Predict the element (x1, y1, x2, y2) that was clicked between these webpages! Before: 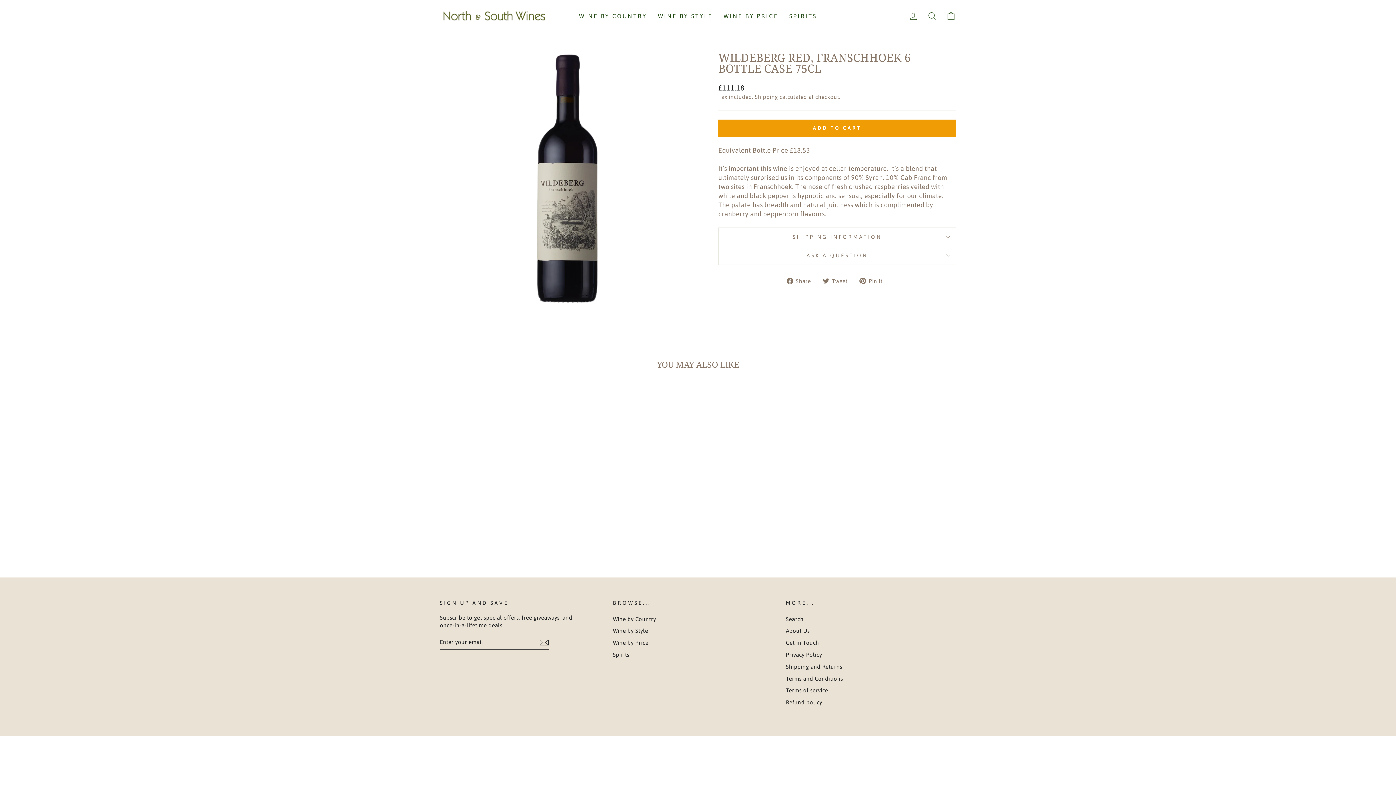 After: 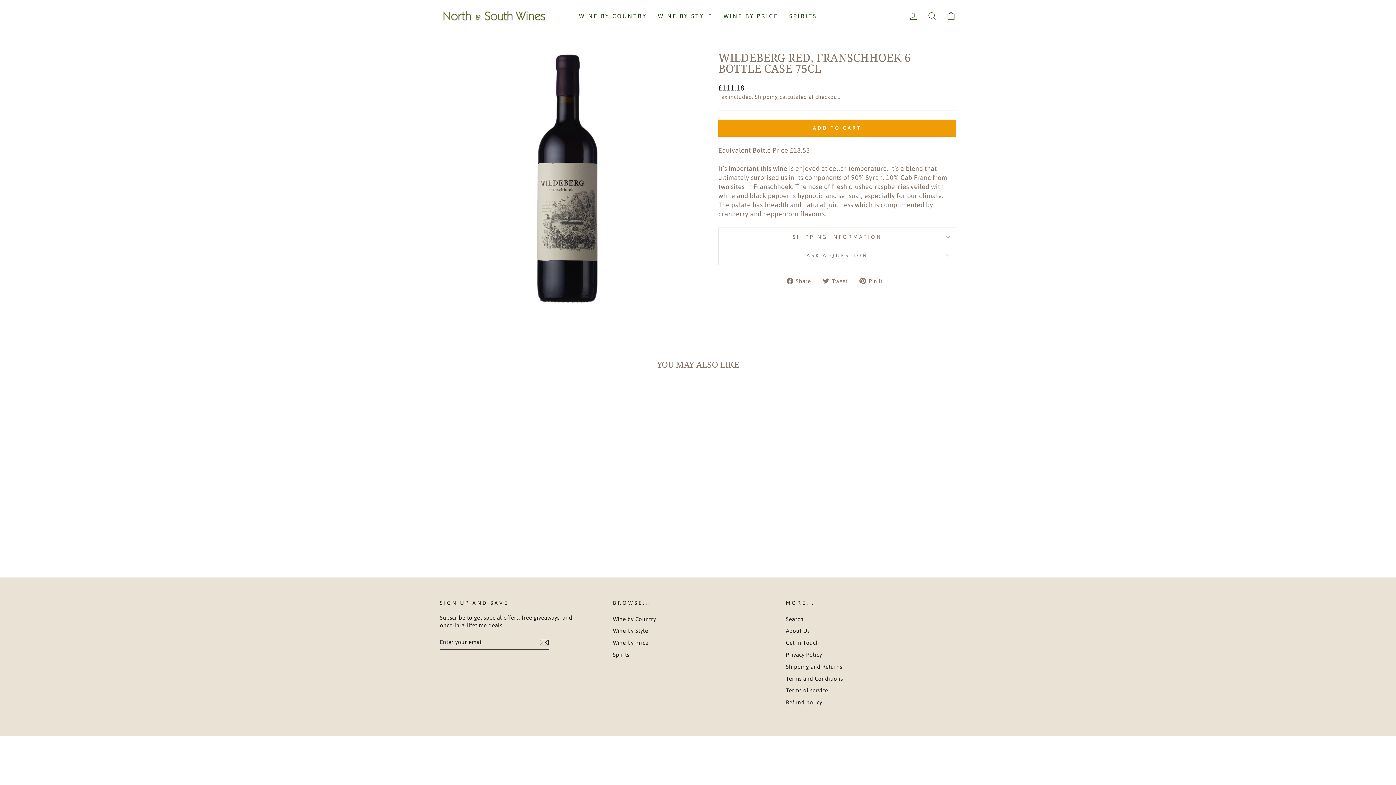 Action: bbox: (859, 276, 888, 285) label:  Pin it
Pin on Pinterest